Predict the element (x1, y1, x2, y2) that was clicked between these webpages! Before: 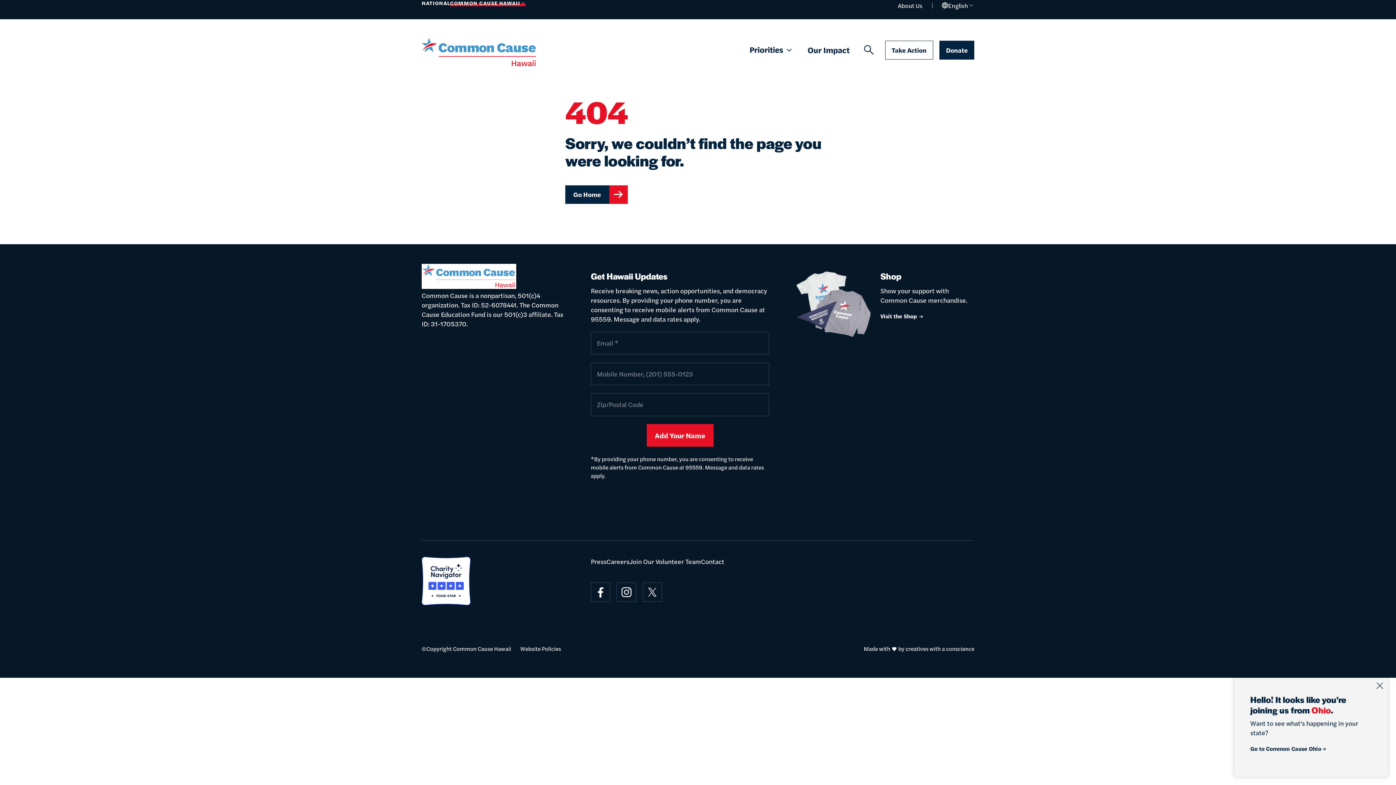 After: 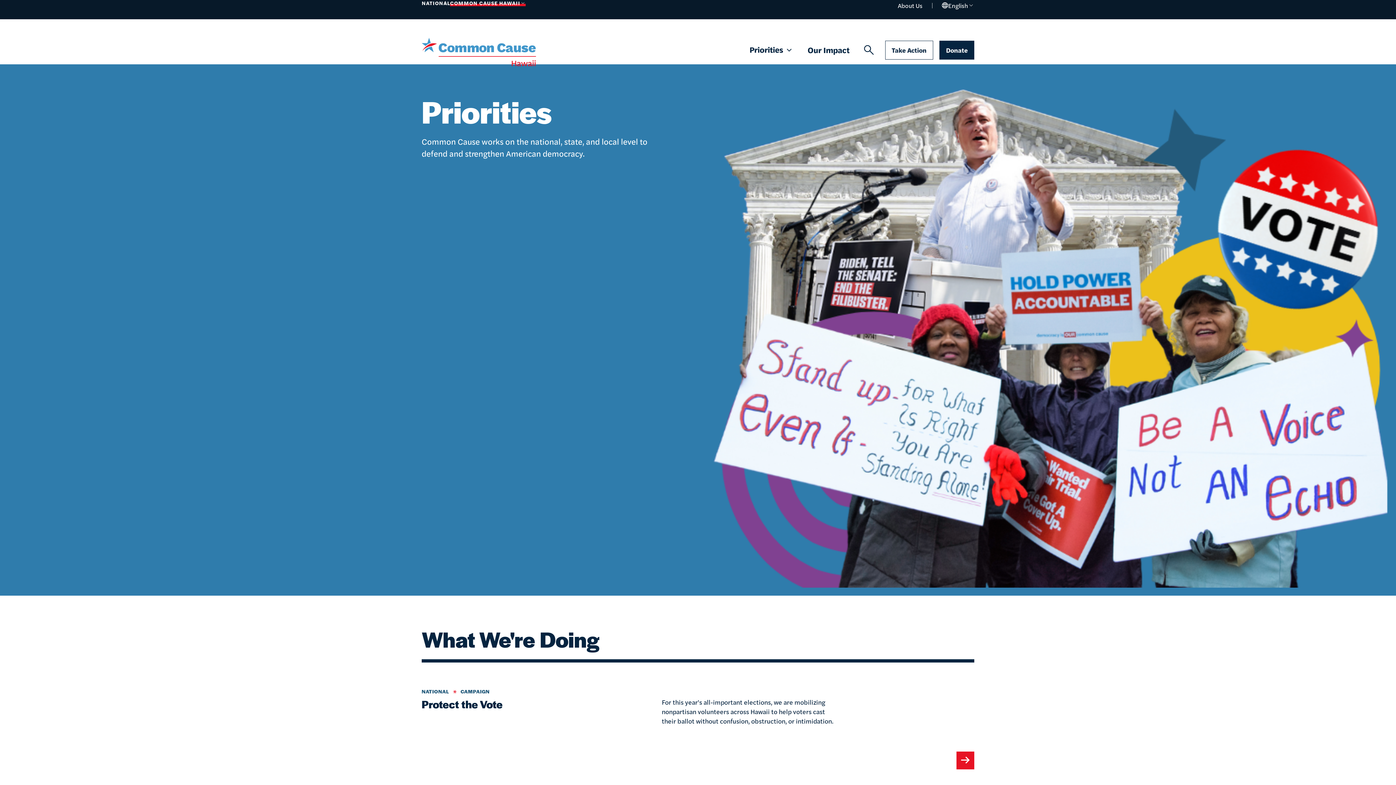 Action: bbox: (749, 43, 793, 57) label: Priorities 